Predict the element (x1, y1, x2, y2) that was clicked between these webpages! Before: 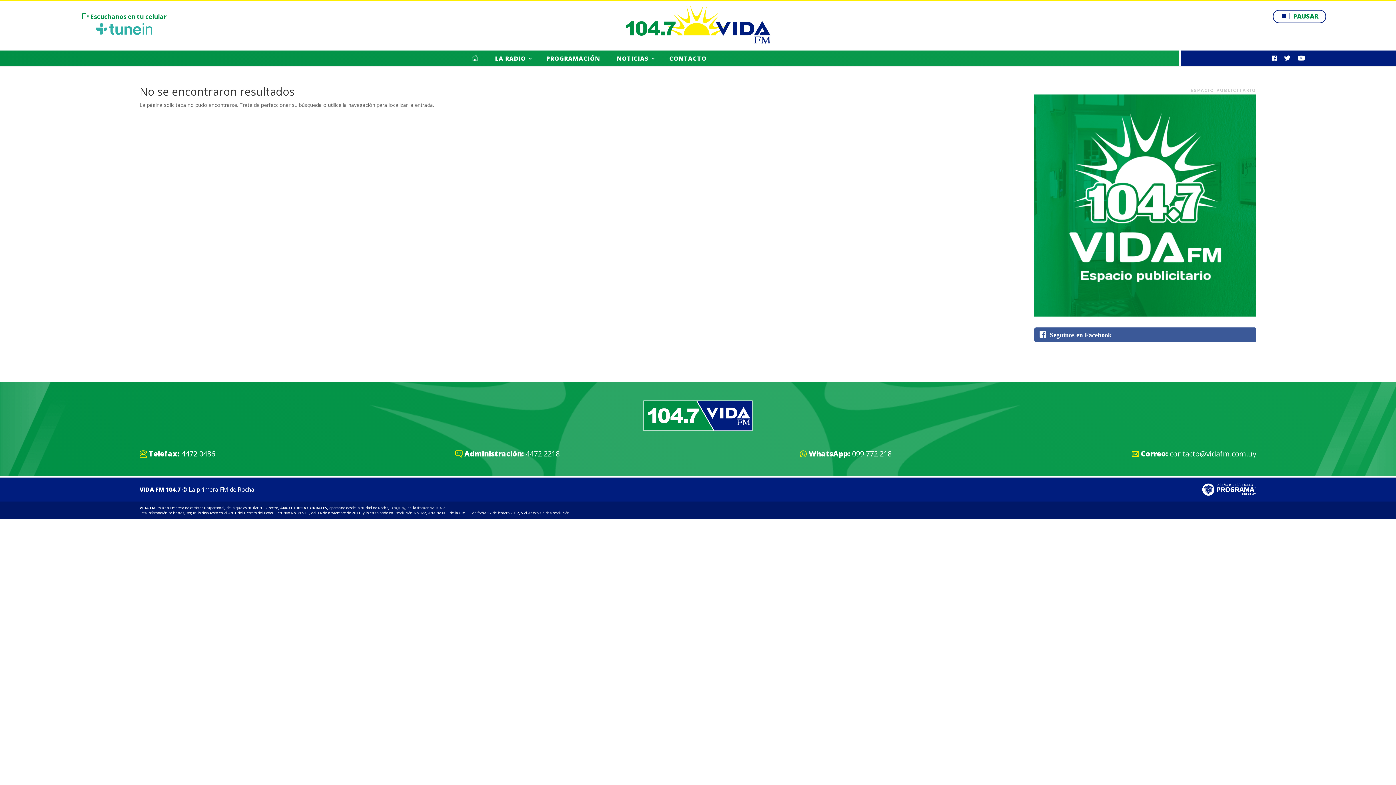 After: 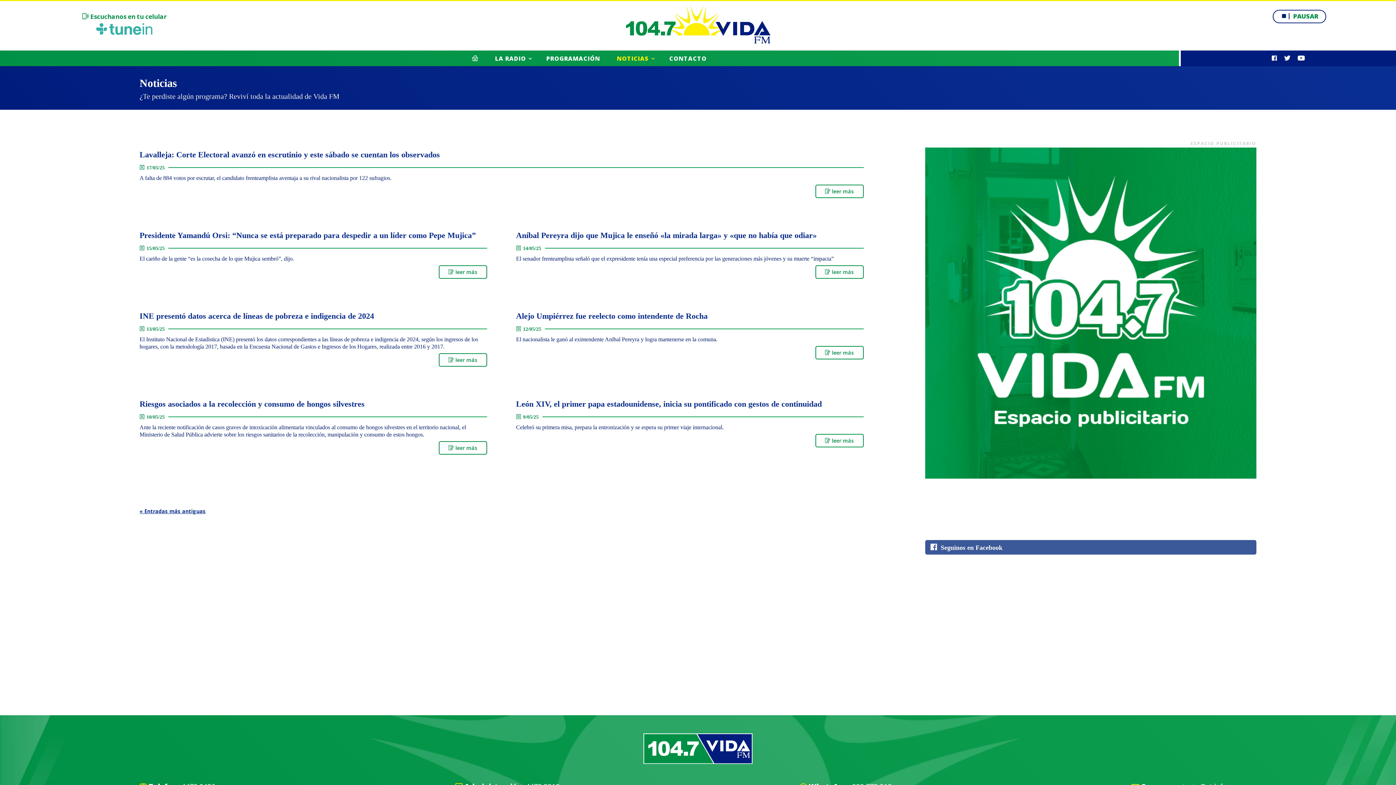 Action: bbox: (613, 51, 656, 65) label: NOTICIAS